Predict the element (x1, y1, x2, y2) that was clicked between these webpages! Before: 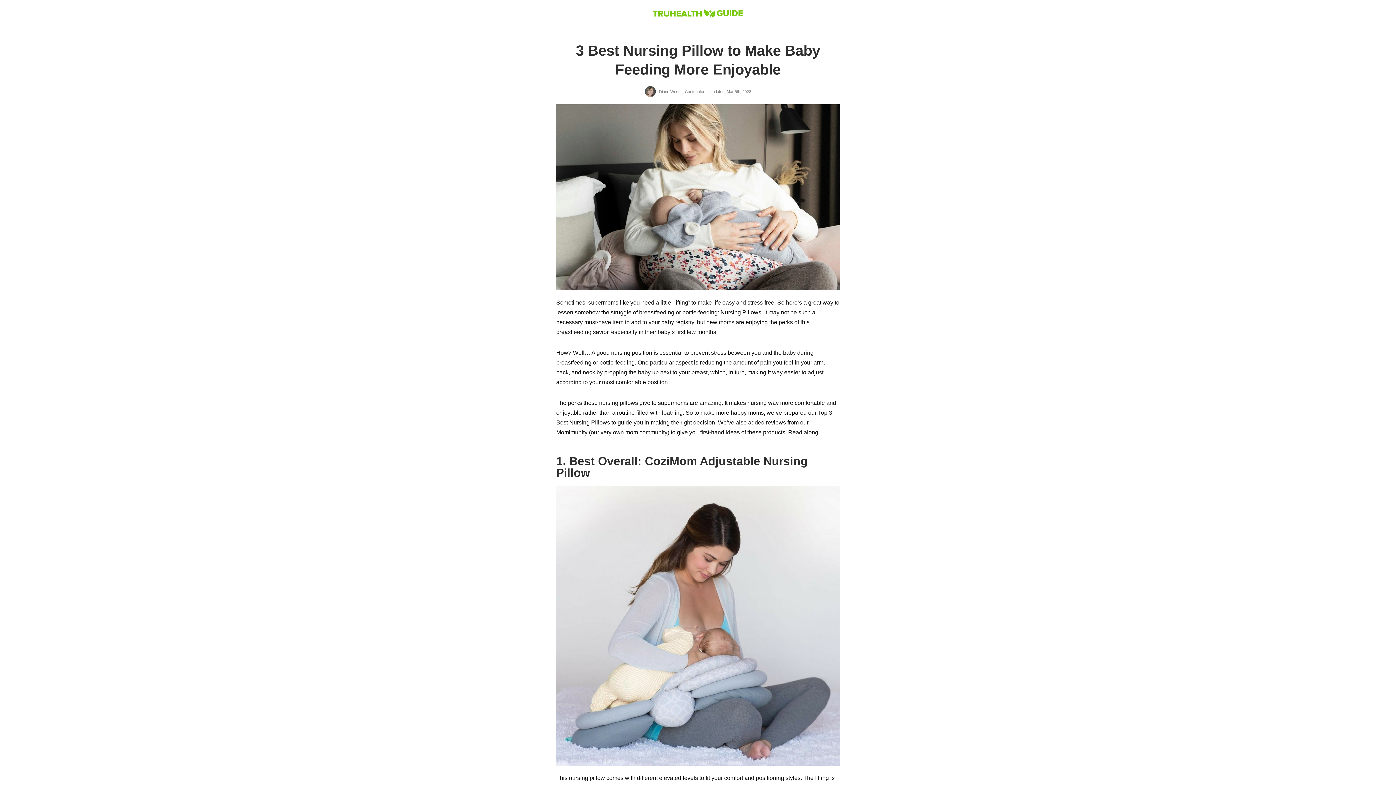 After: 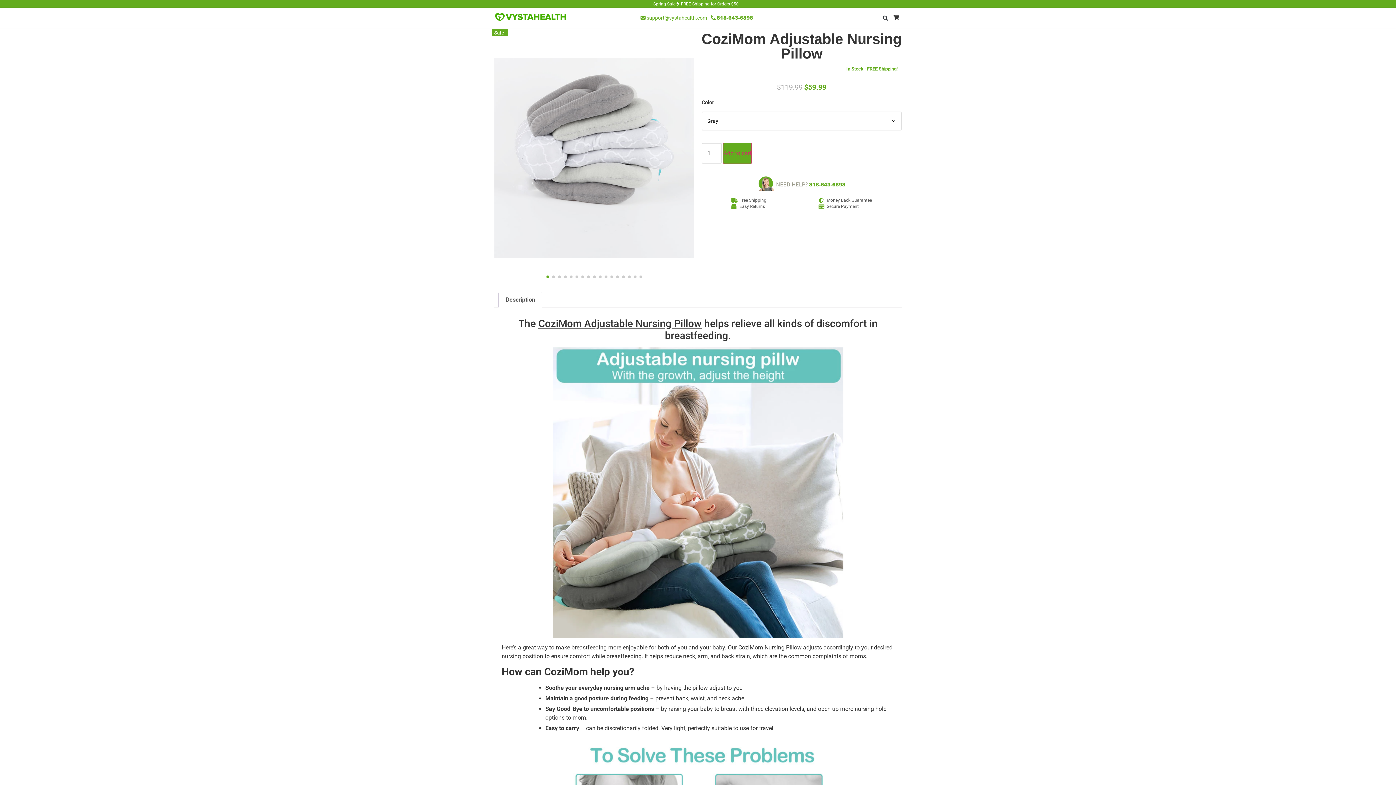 Action: bbox: (556, 455, 808, 479) label: 1. Best Overall: CoziMom Adjustable Nursing Pillow